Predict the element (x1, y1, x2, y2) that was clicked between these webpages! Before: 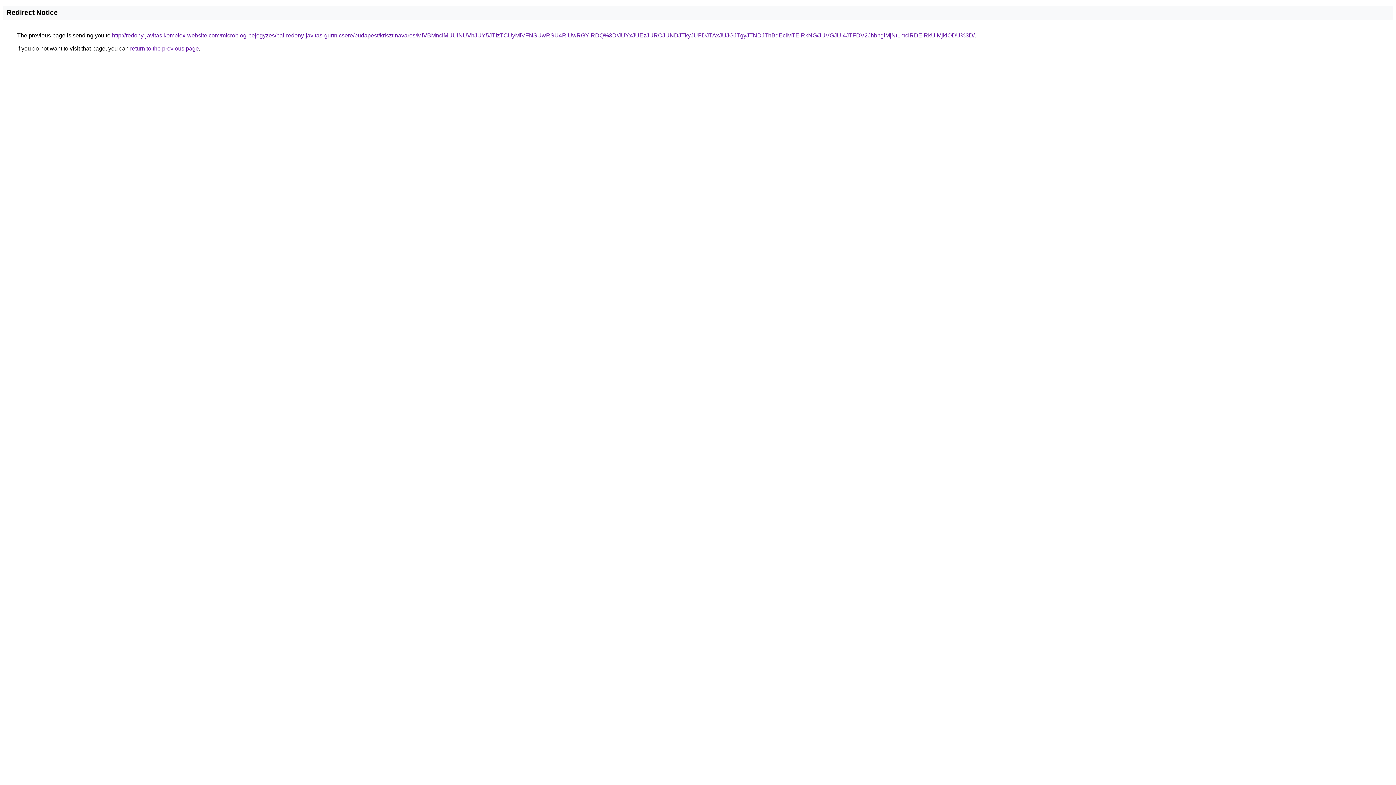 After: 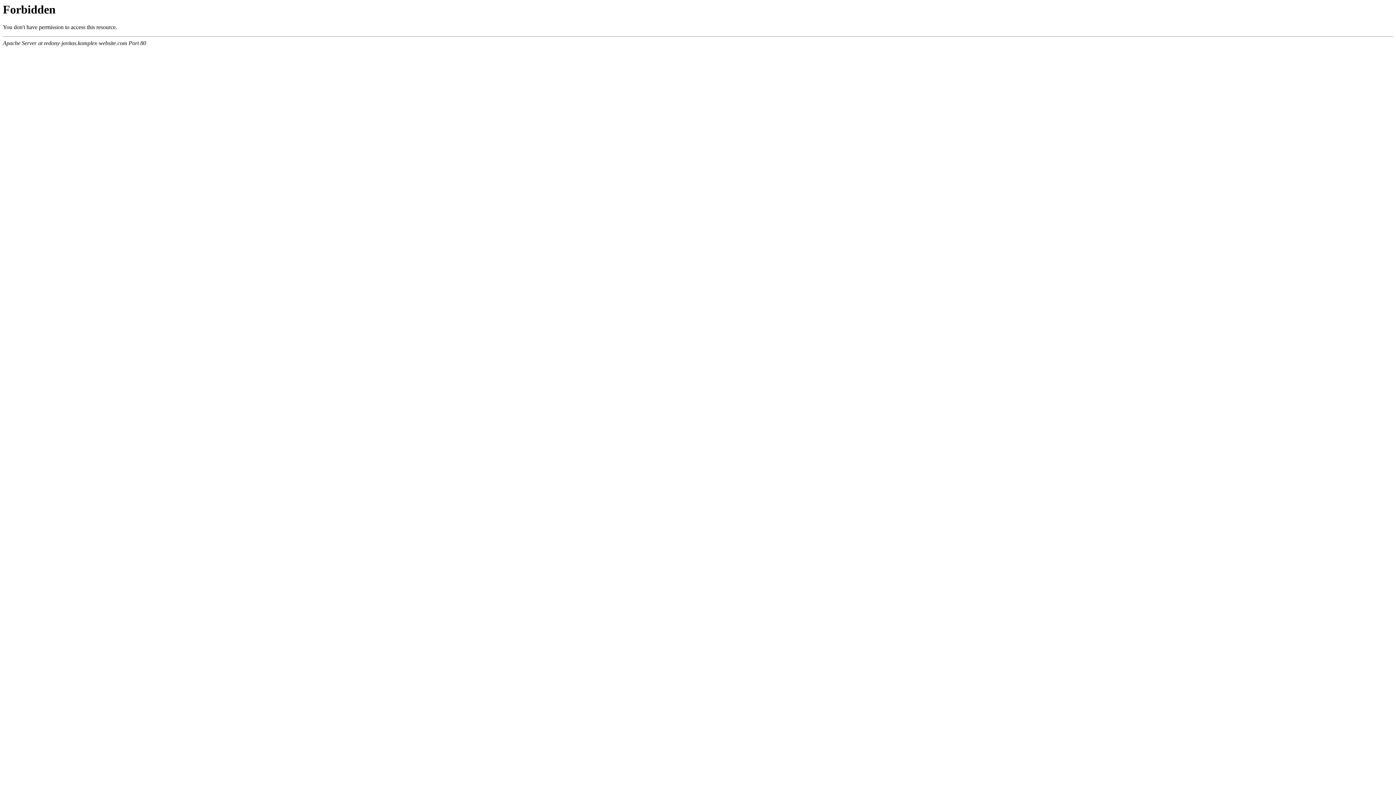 Action: label: http://redony-javitas.komplex-website.com/microblog-bejegyzes/pal-redony-javitas-gurtnicsere/budapest/krisztinavaros/MiVBMnclMUUlNUVhJUY5JTIzTCUyMiVFNSUwRSU4RiUwRGYlRDQ%3D/JUYxJUEzJURCJUNDJTkyJUFDJTAxJUJGJTgyJTNDJThBdEclMTElRkNG/JUVGJUI4JTFDV2JhbnglMjNtLmclRDElRkUlMjklODU%3D/ bbox: (112, 32, 974, 38)